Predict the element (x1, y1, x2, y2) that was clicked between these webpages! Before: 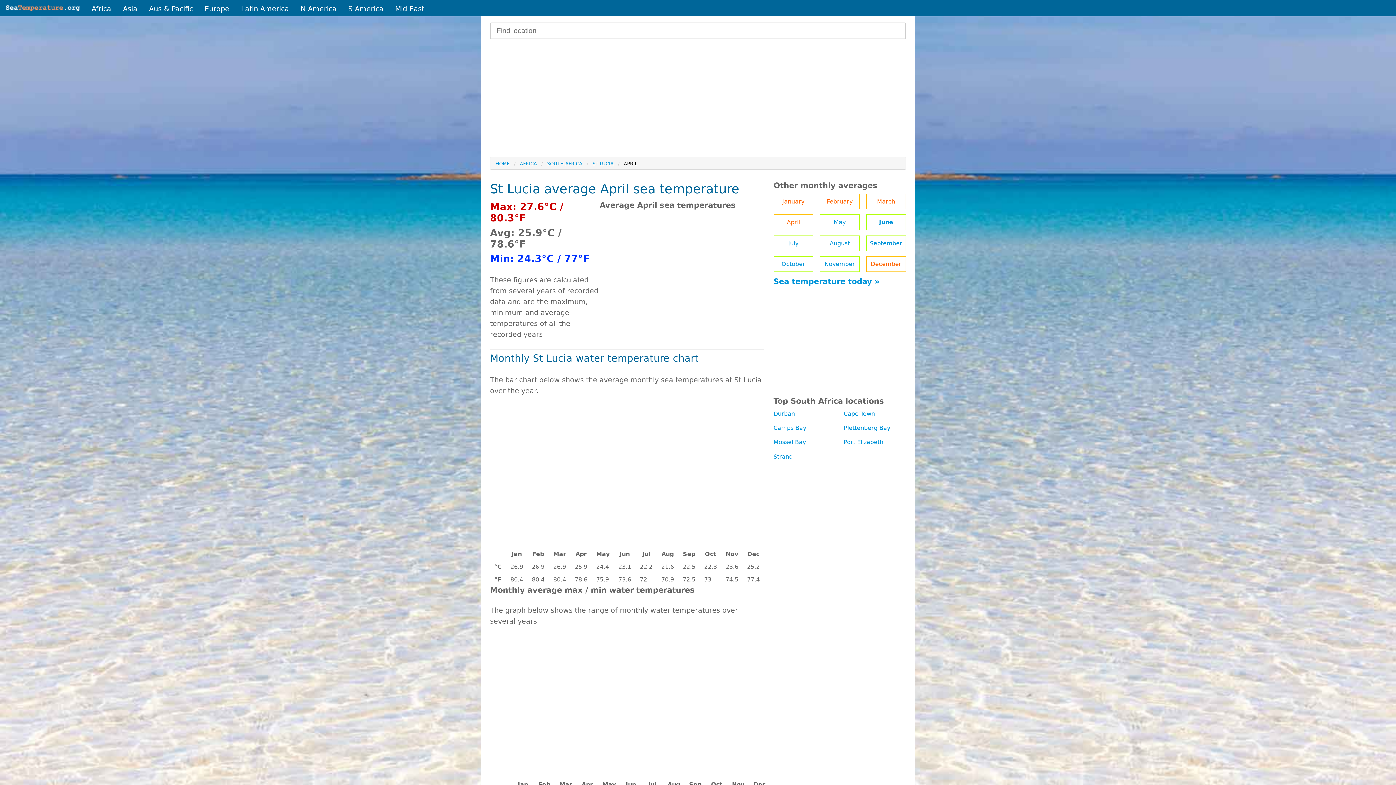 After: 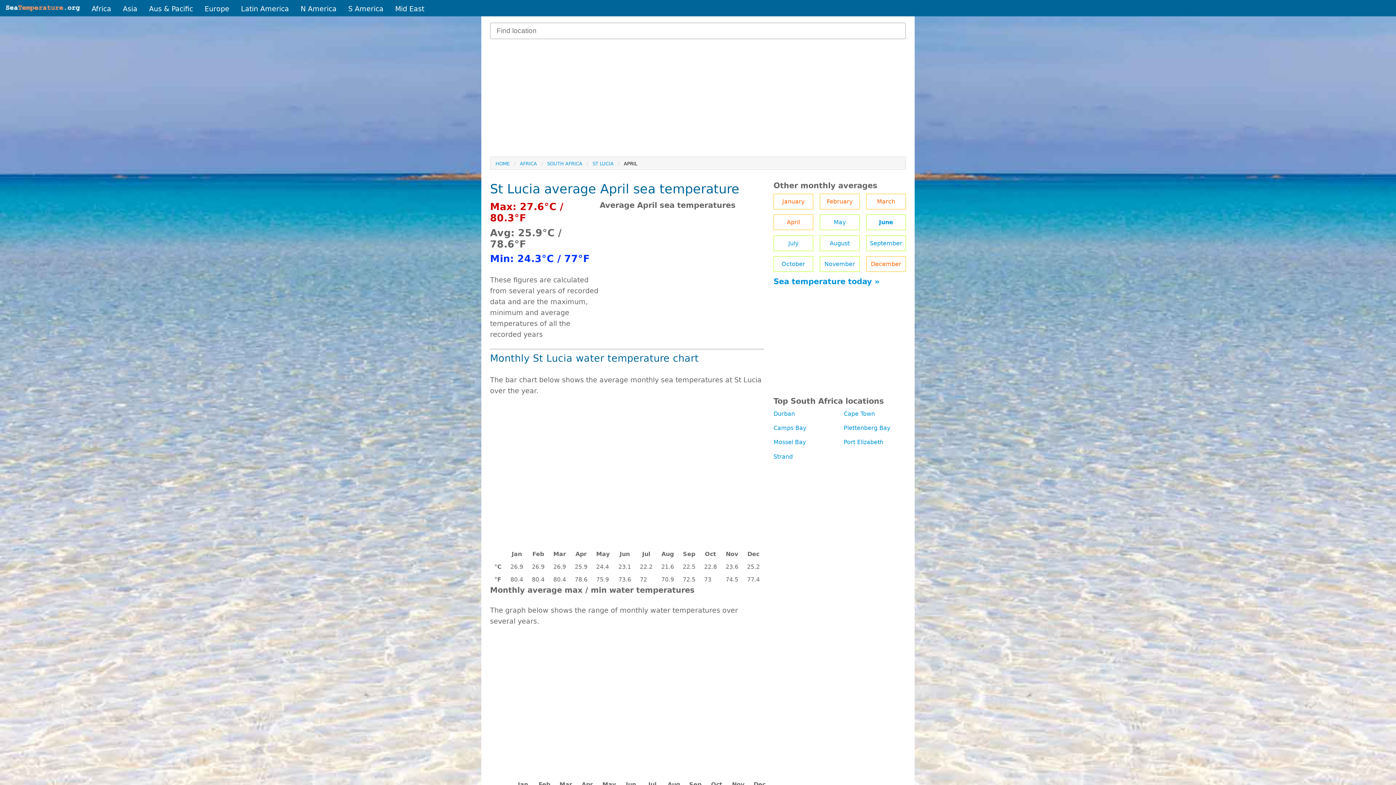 Action: label: April bbox: (773, 214, 813, 230)